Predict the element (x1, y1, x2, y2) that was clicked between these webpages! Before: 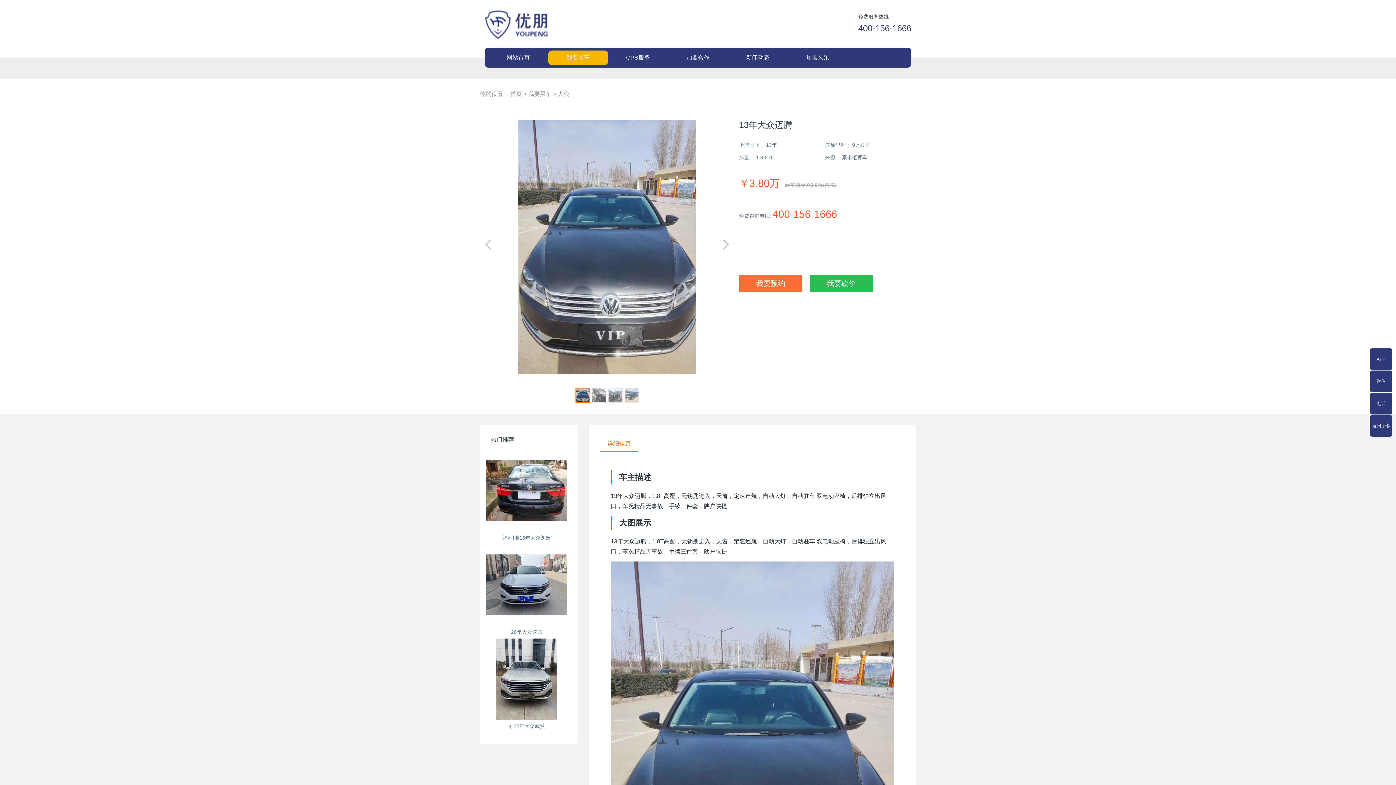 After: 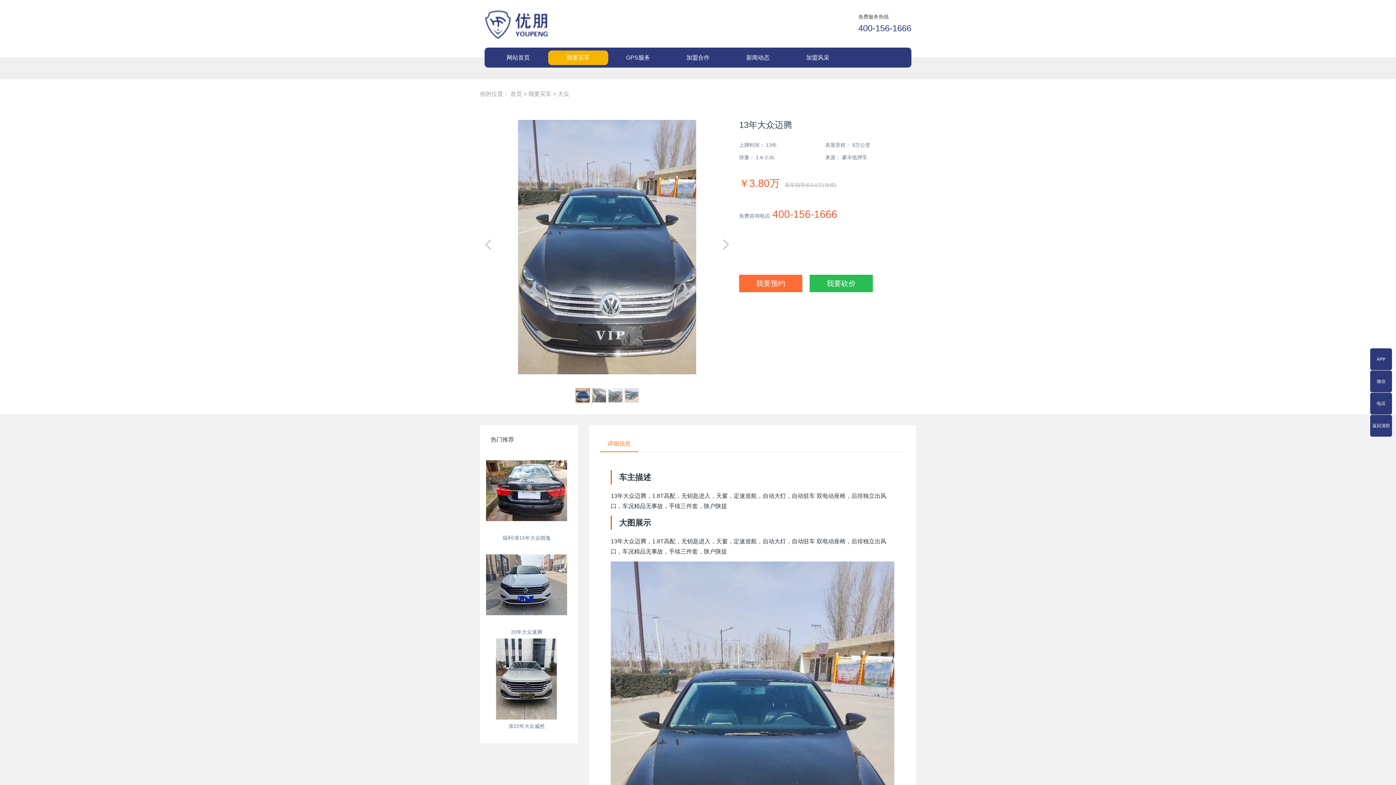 Action: label: 我要预约 bbox: (739, 274, 802, 292)